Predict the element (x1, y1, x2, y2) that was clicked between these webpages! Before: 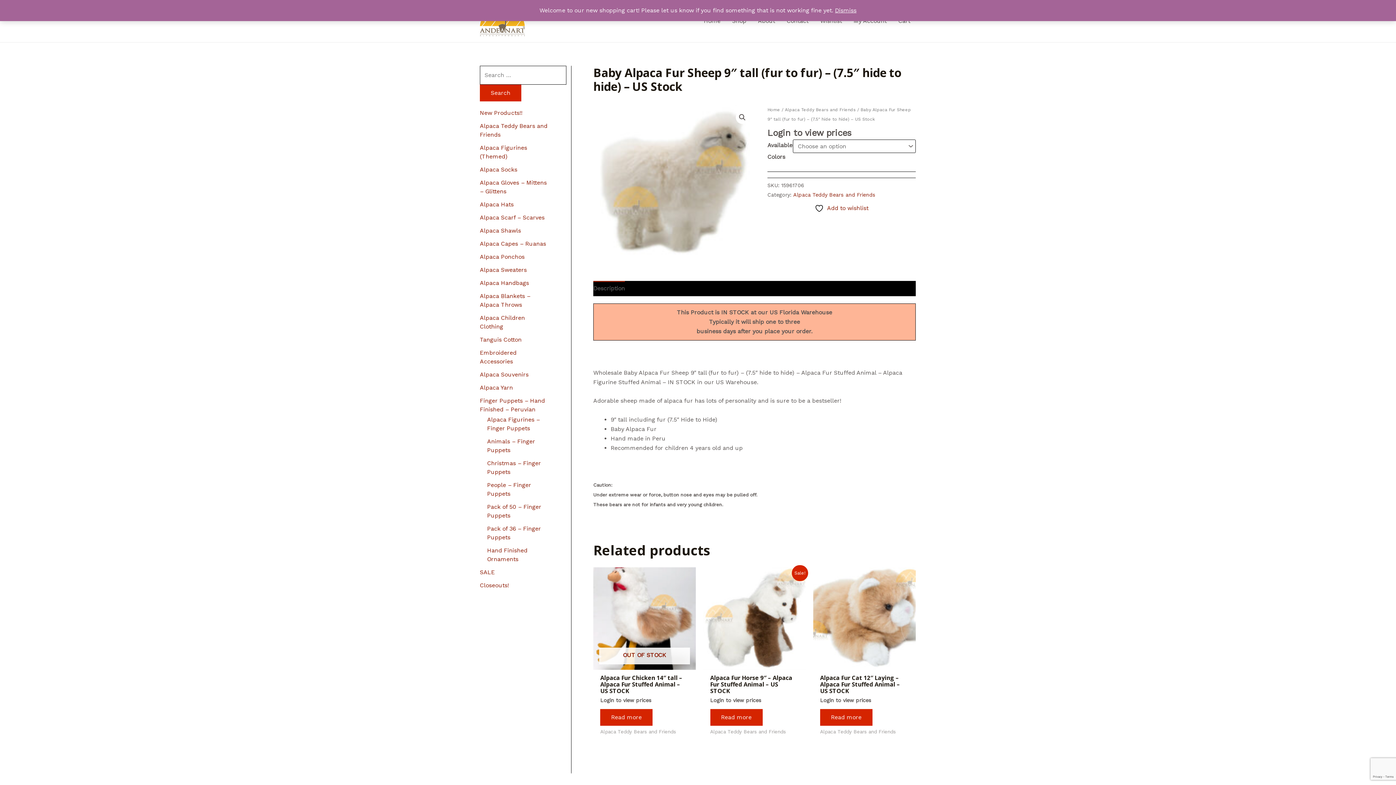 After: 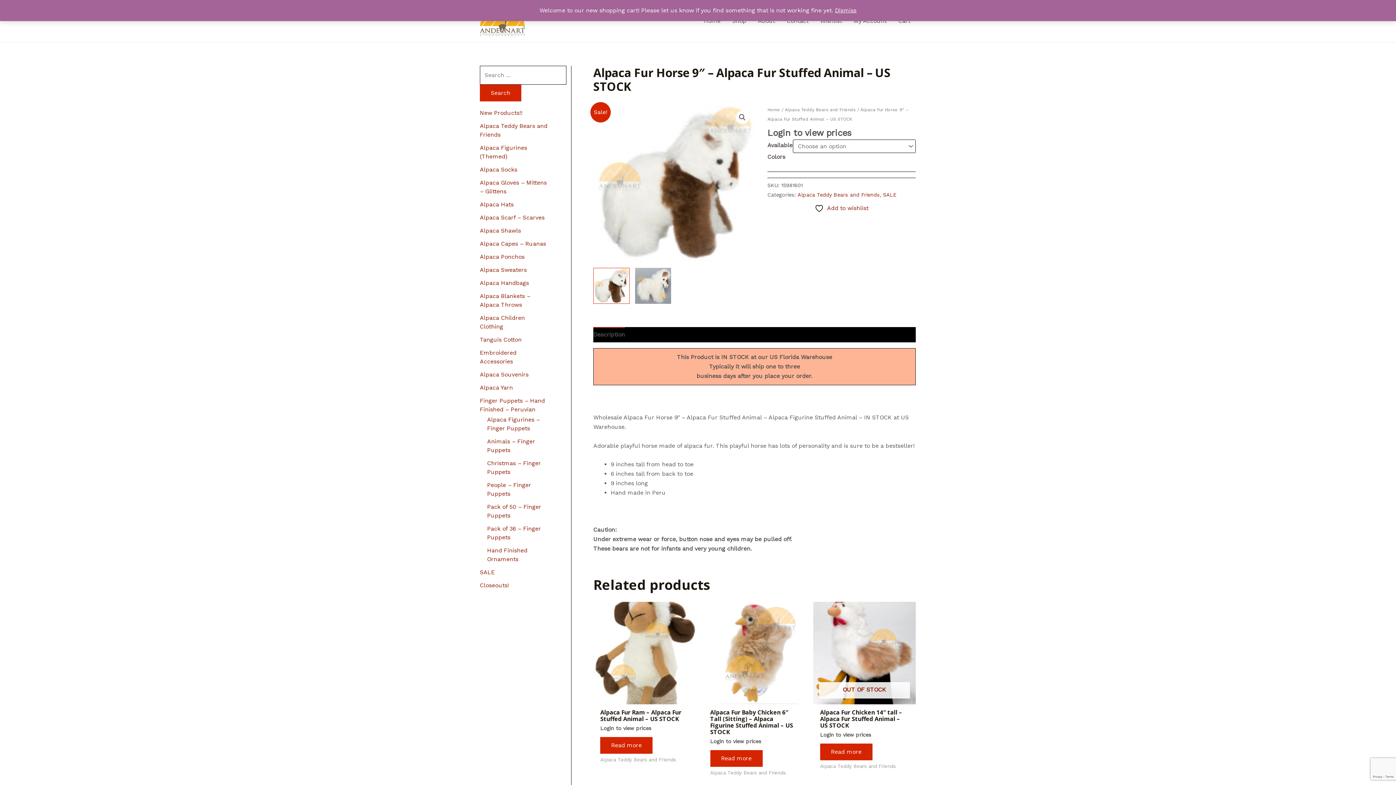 Action: bbox: (710, 709, 762, 726) label: Select options for “Alpaca Fur Horse 9" - Alpaca Fur Stuffed Animal - US STOCK”